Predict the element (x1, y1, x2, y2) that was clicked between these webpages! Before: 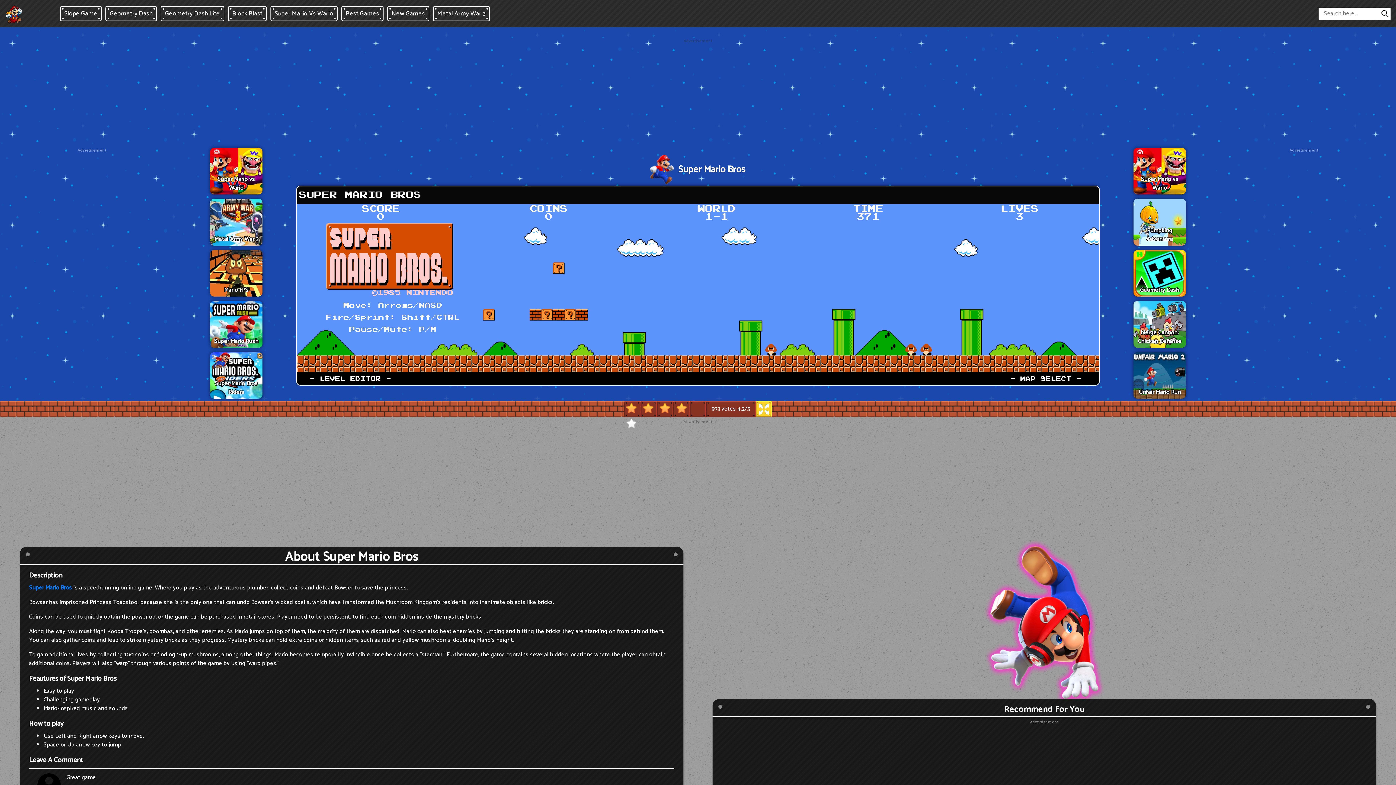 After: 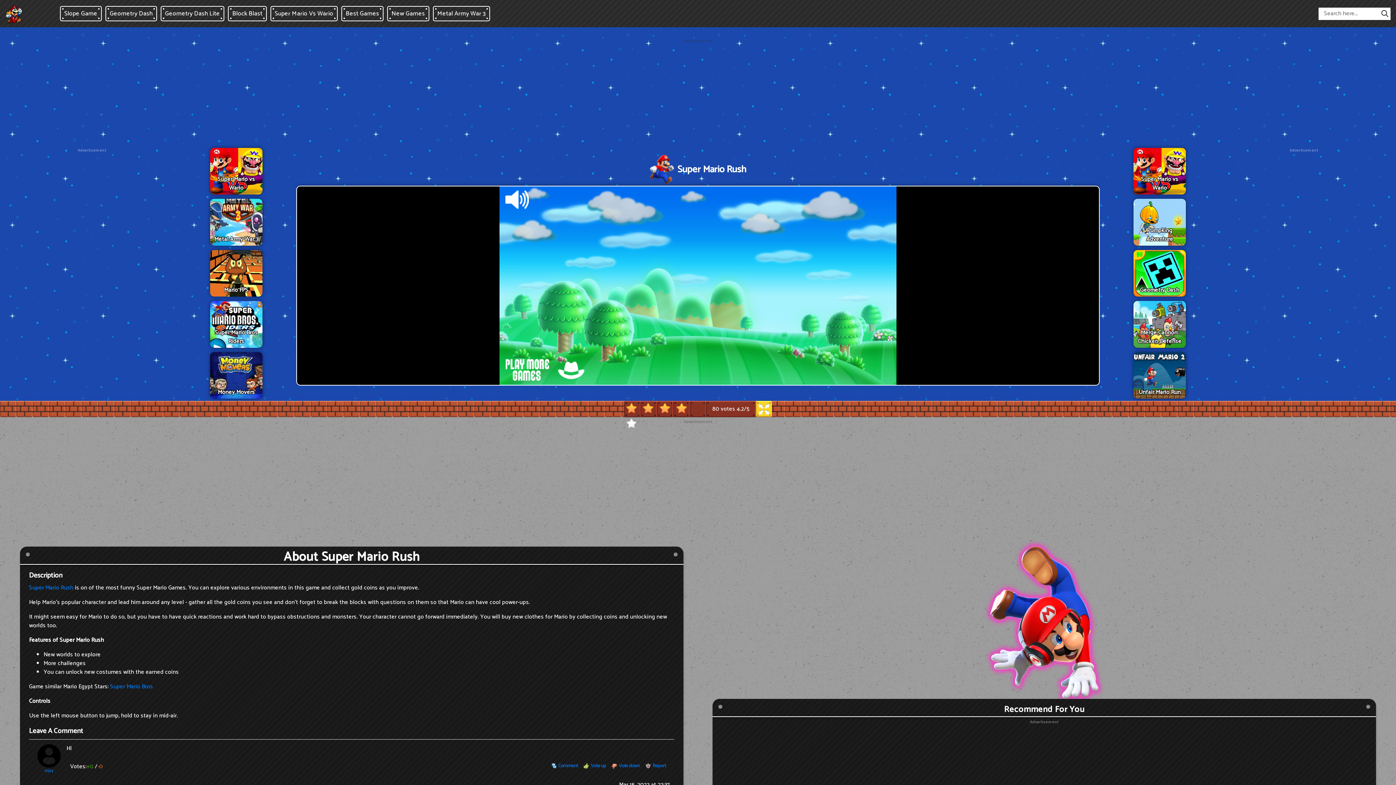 Action: bbox: (208, 301, 264, 347) label: Super Mario Rush